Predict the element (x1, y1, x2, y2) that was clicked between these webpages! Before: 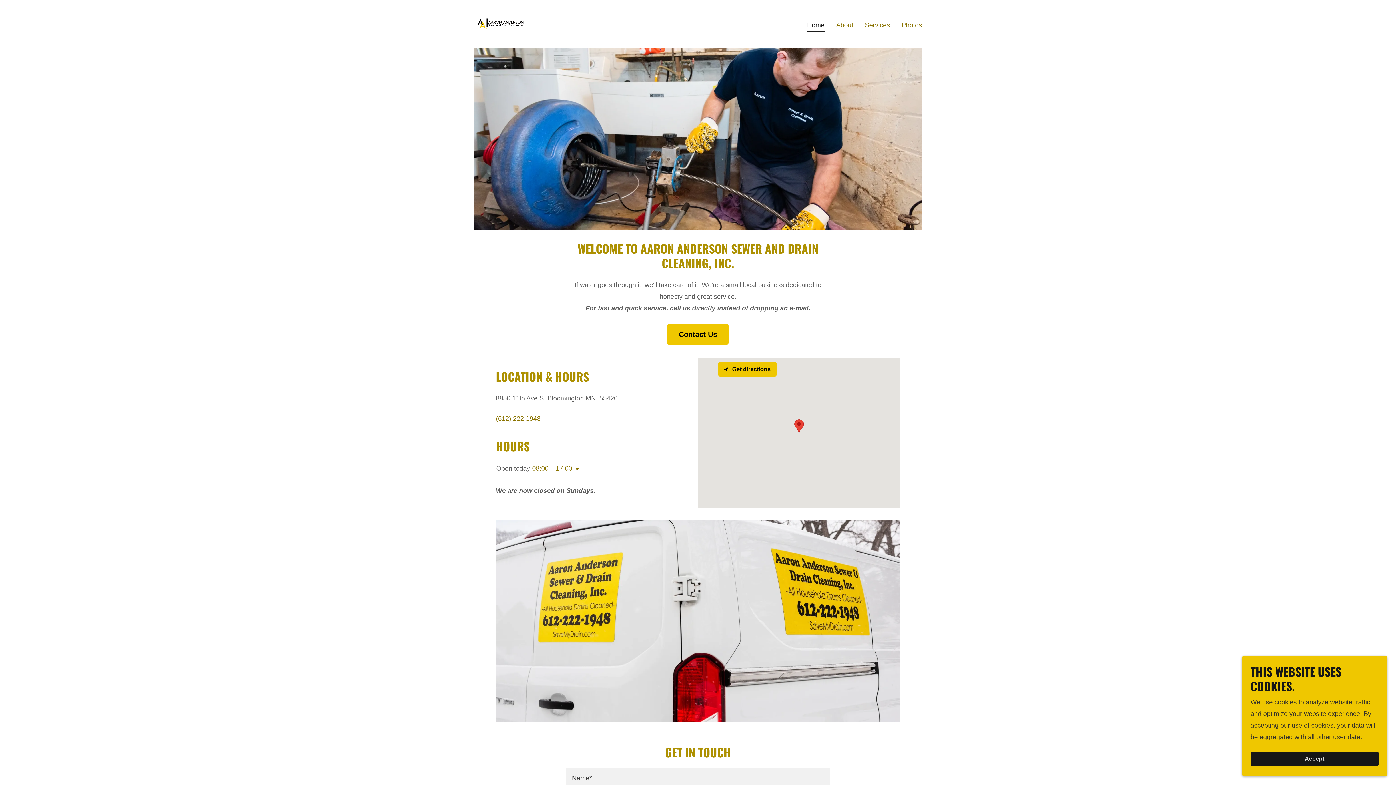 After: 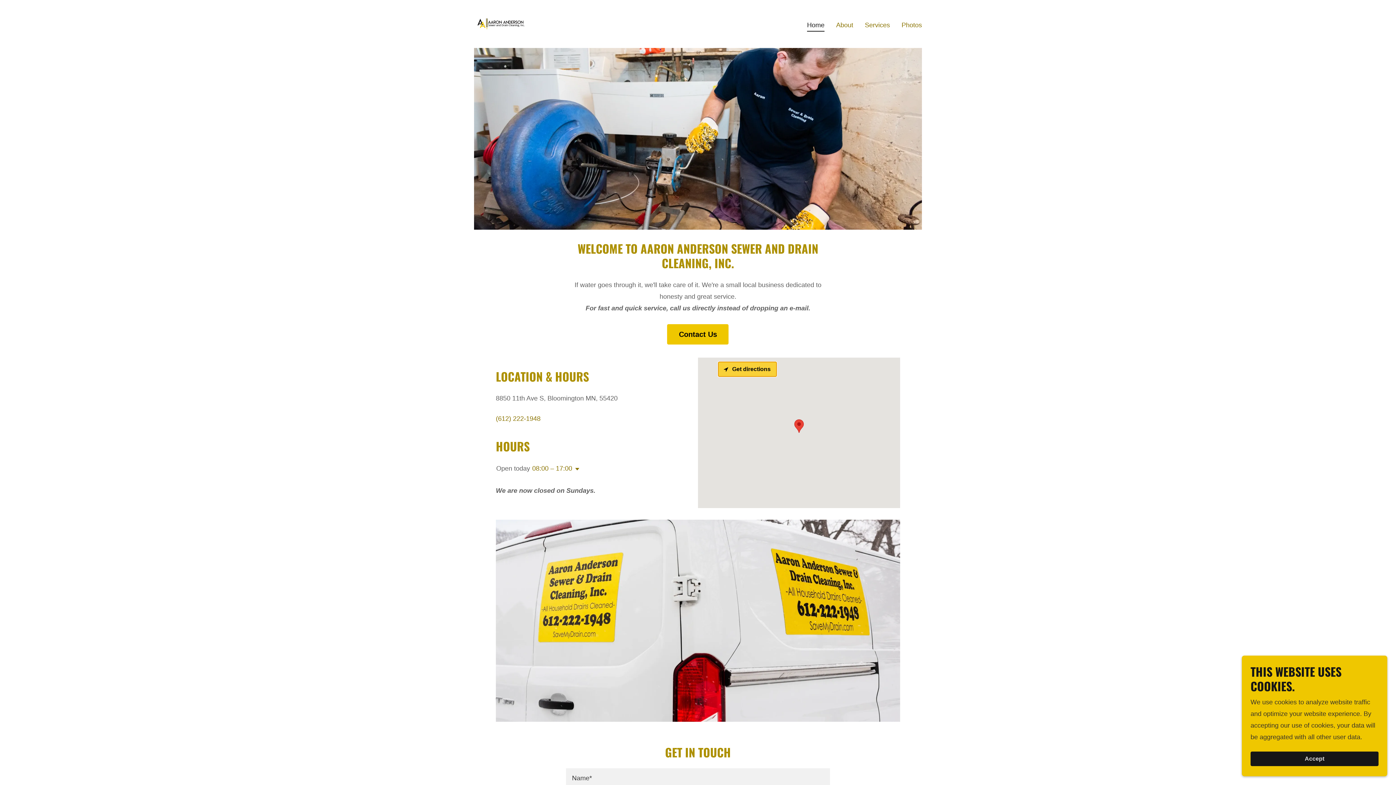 Action: bbox: (718, 362, 776, 376) label: Get directions